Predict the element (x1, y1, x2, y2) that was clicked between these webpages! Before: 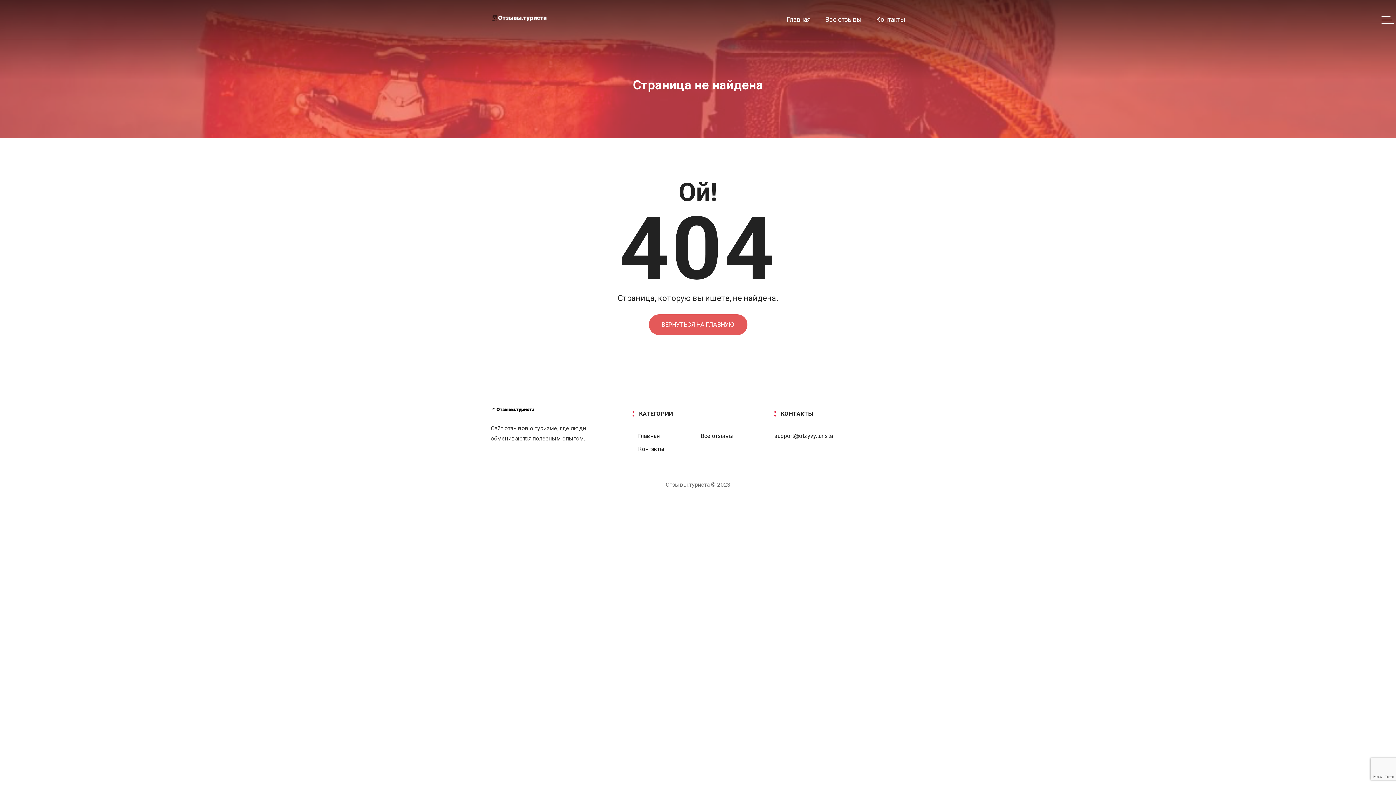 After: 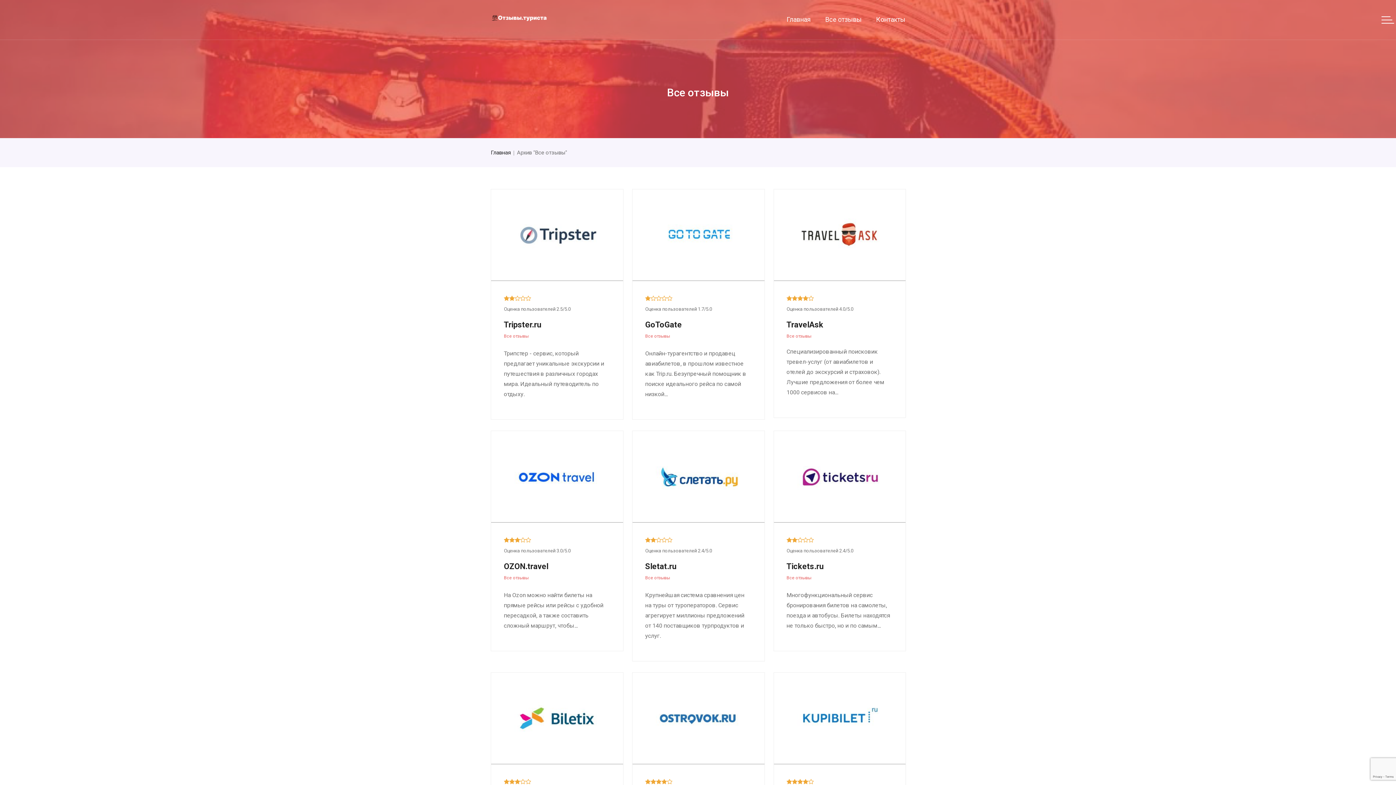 Action: label: Все отзывы bbox: (700, 432, 734, 439)